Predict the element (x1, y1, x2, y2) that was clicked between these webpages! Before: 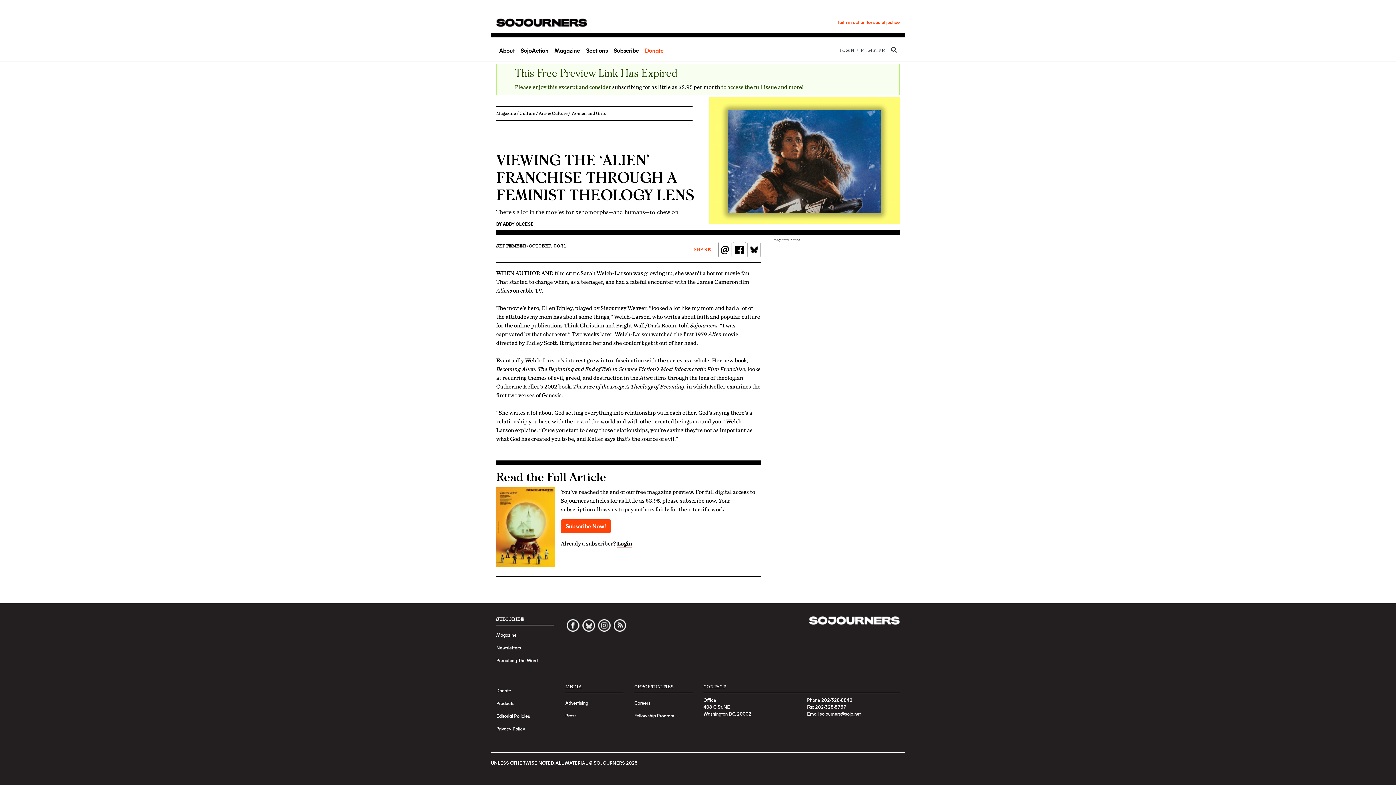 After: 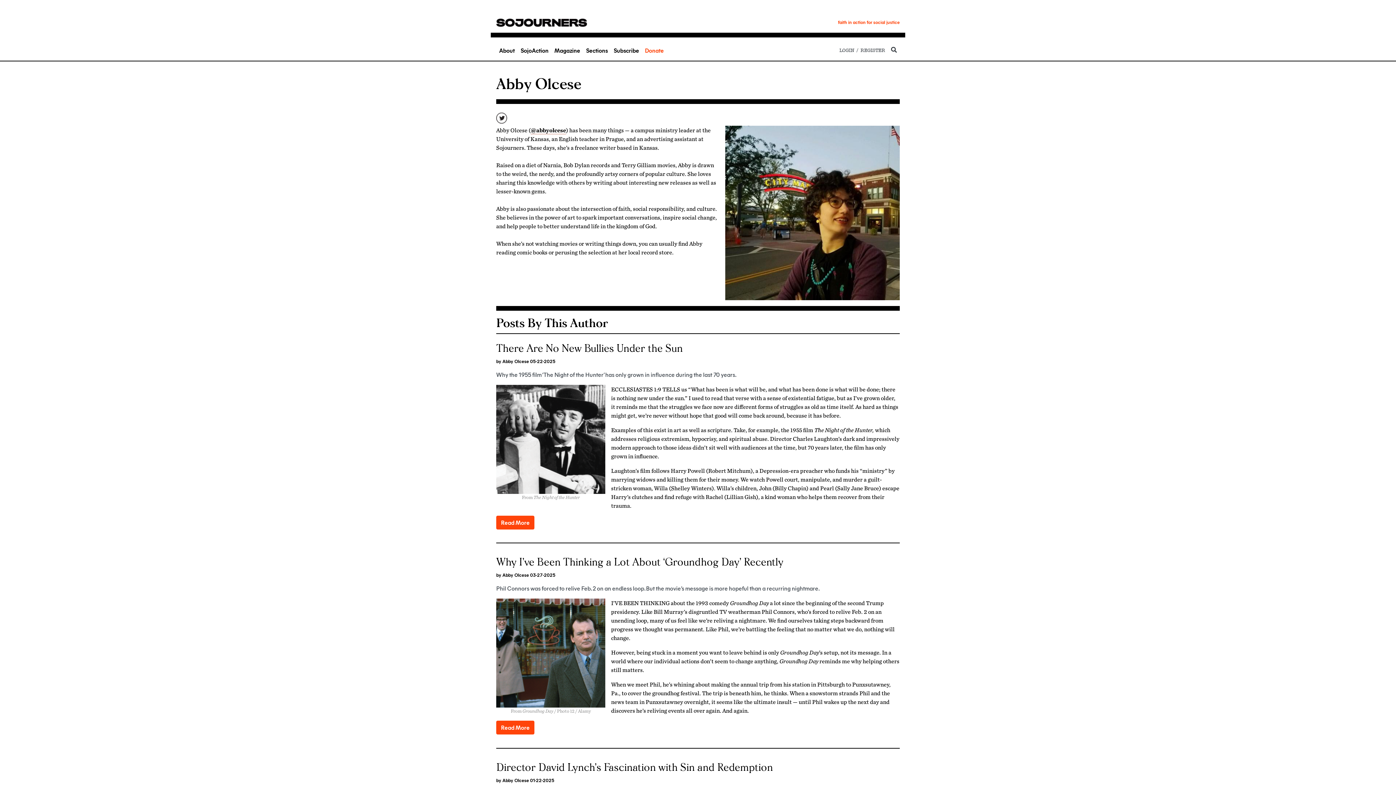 Action: label: ABBY OLCESE bbox: (502, 220, 533, 227)